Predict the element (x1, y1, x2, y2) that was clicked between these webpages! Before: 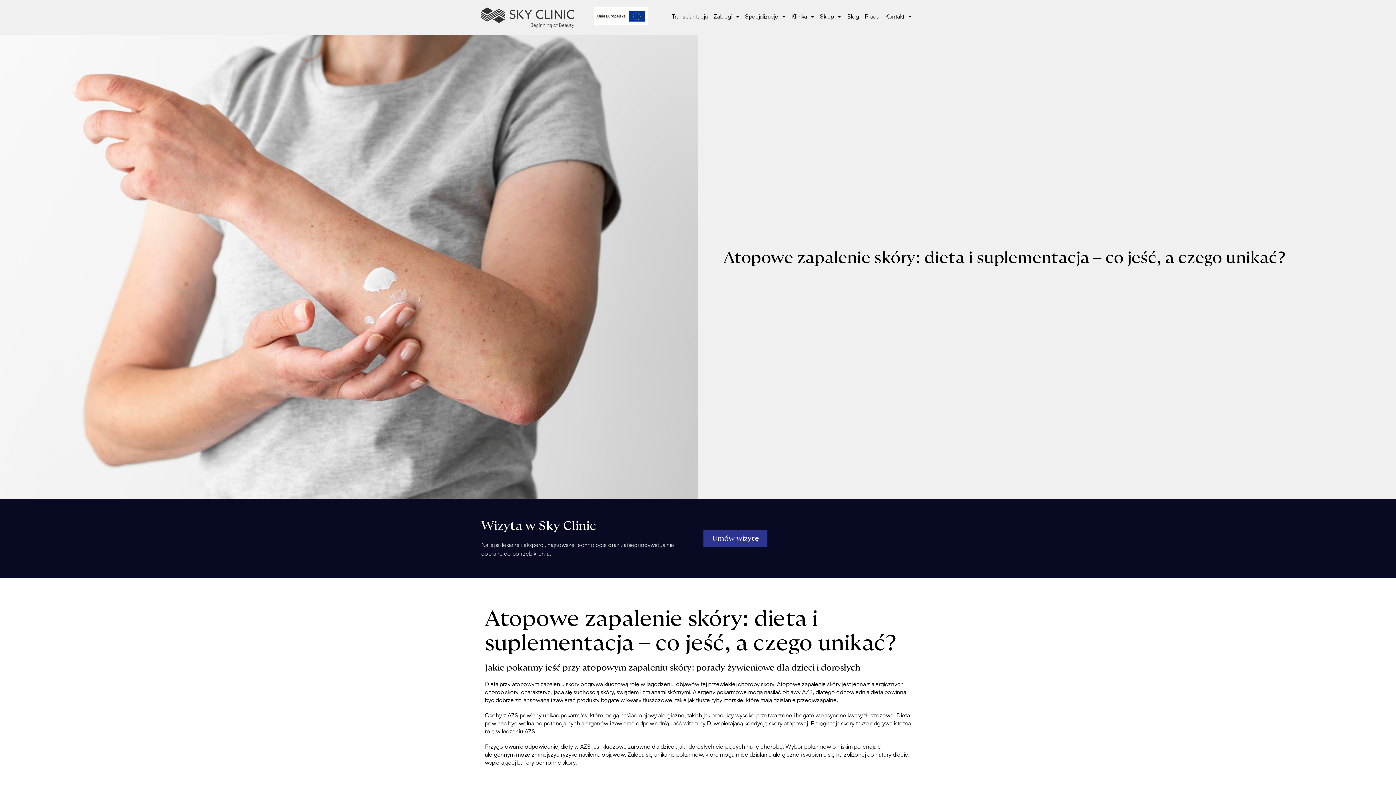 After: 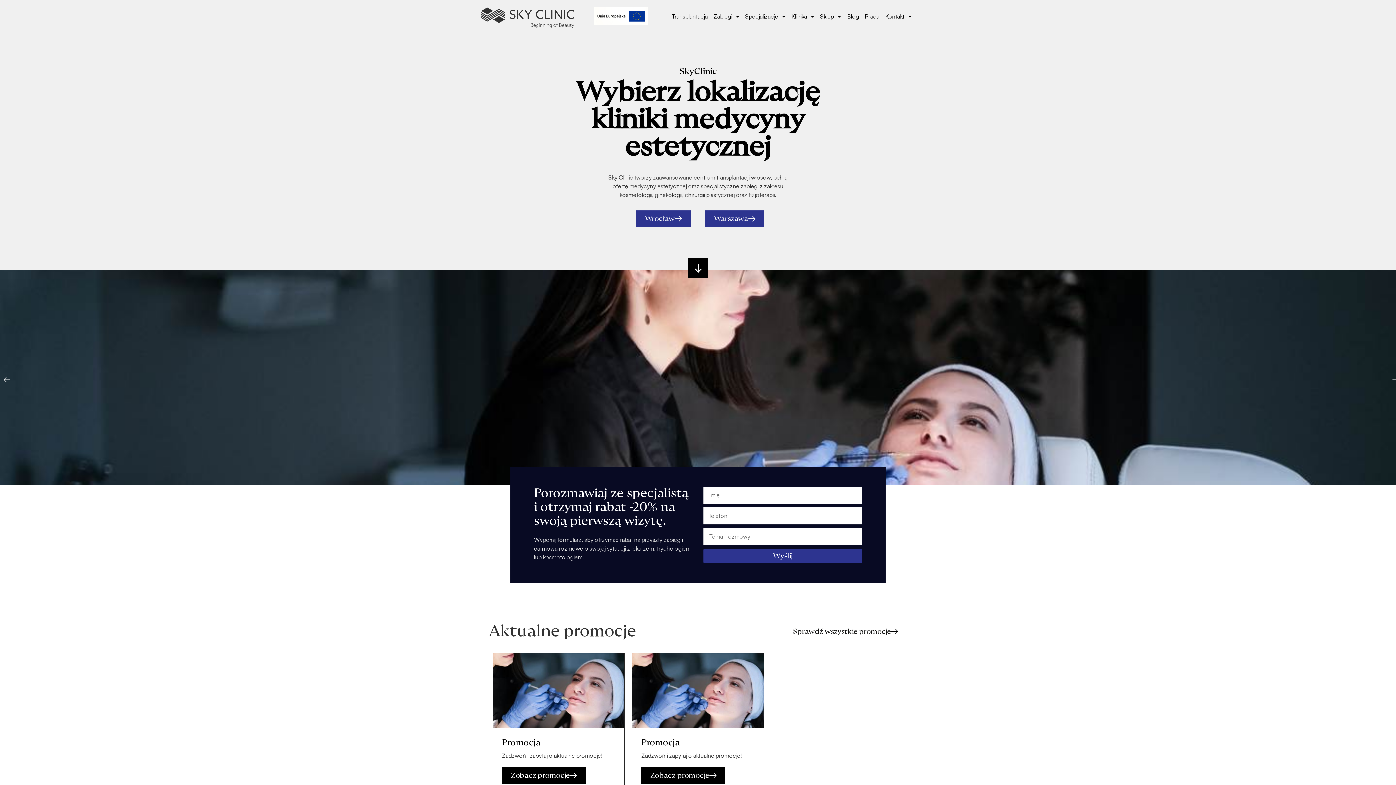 Action: bbox: (481, 7, 574, 27)